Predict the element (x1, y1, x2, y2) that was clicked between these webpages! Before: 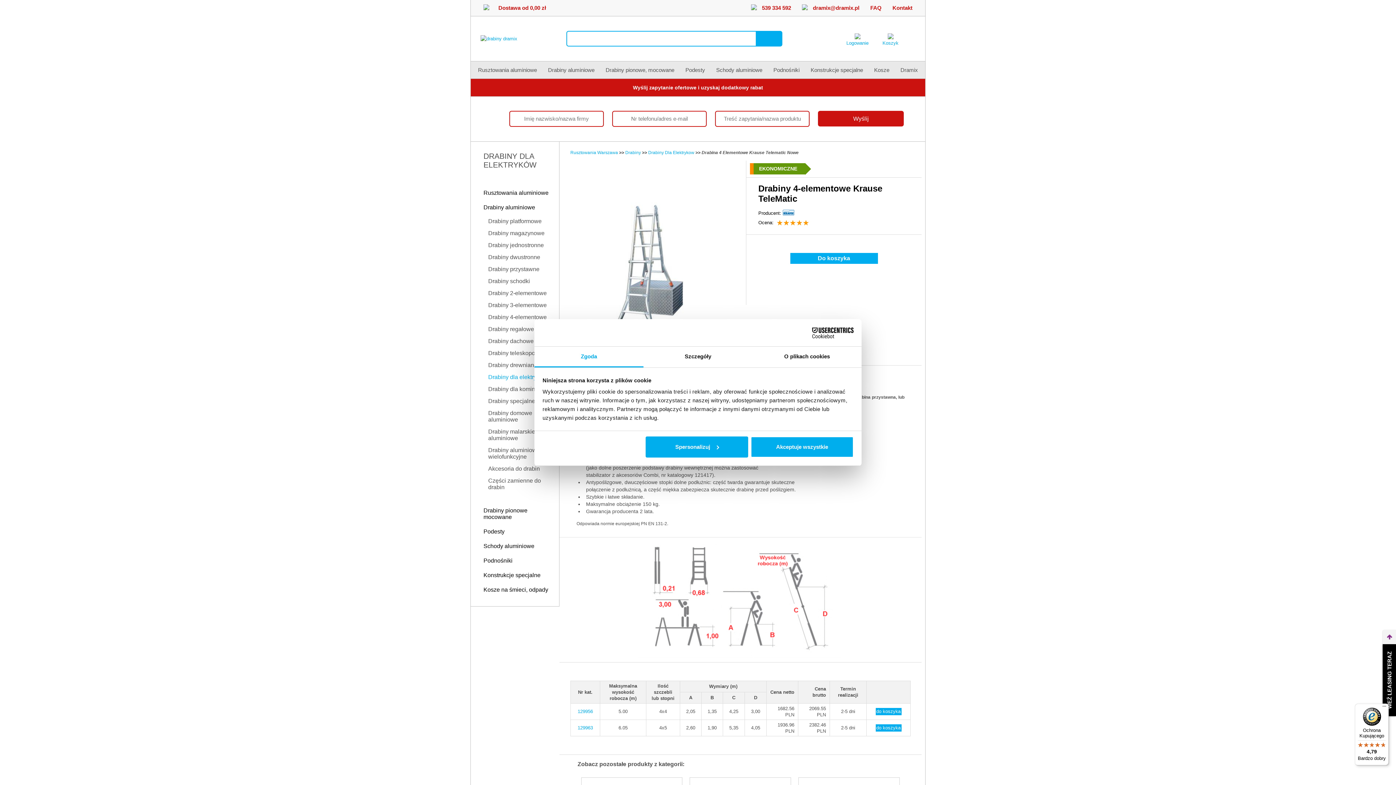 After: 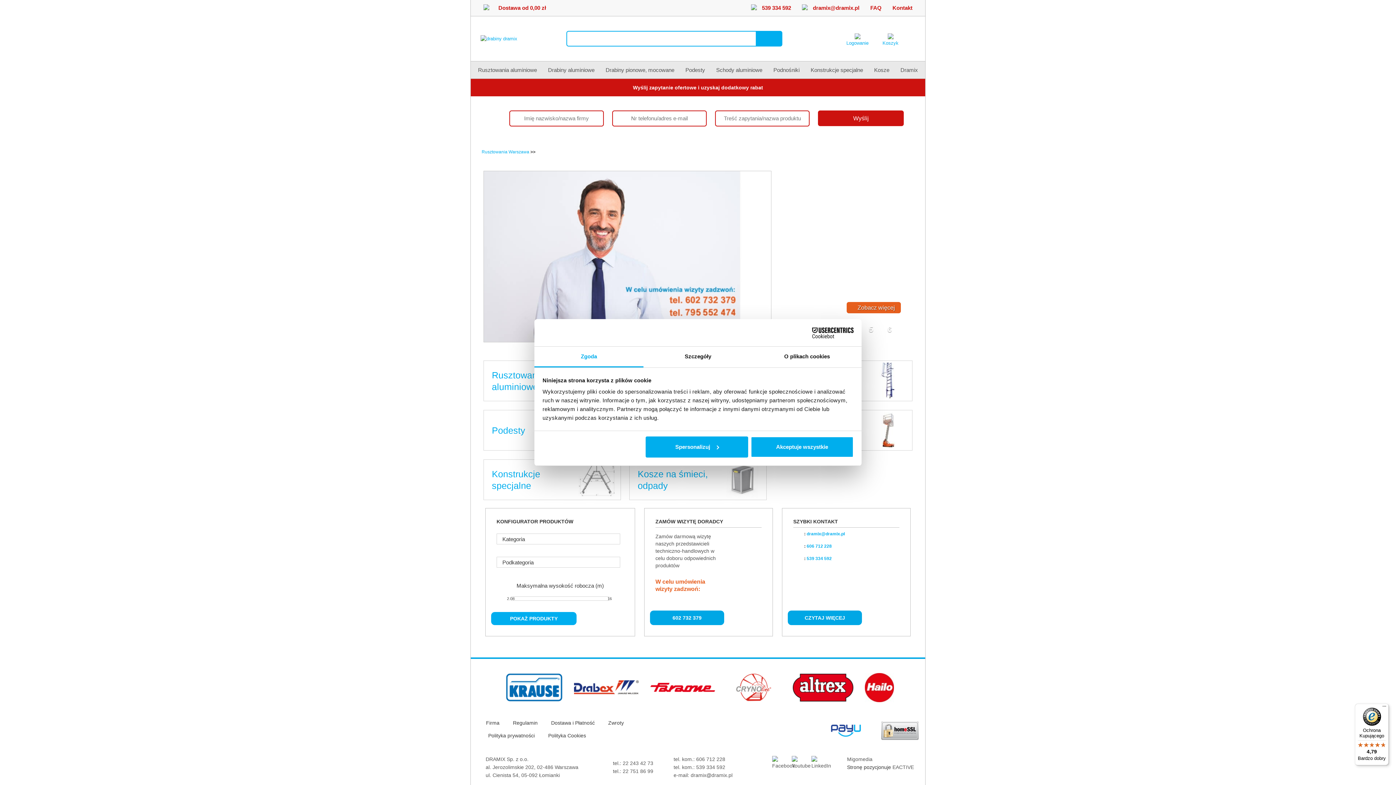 Action: label: Rusztowania Warszawa bbox: (570, 150, 618, 155)